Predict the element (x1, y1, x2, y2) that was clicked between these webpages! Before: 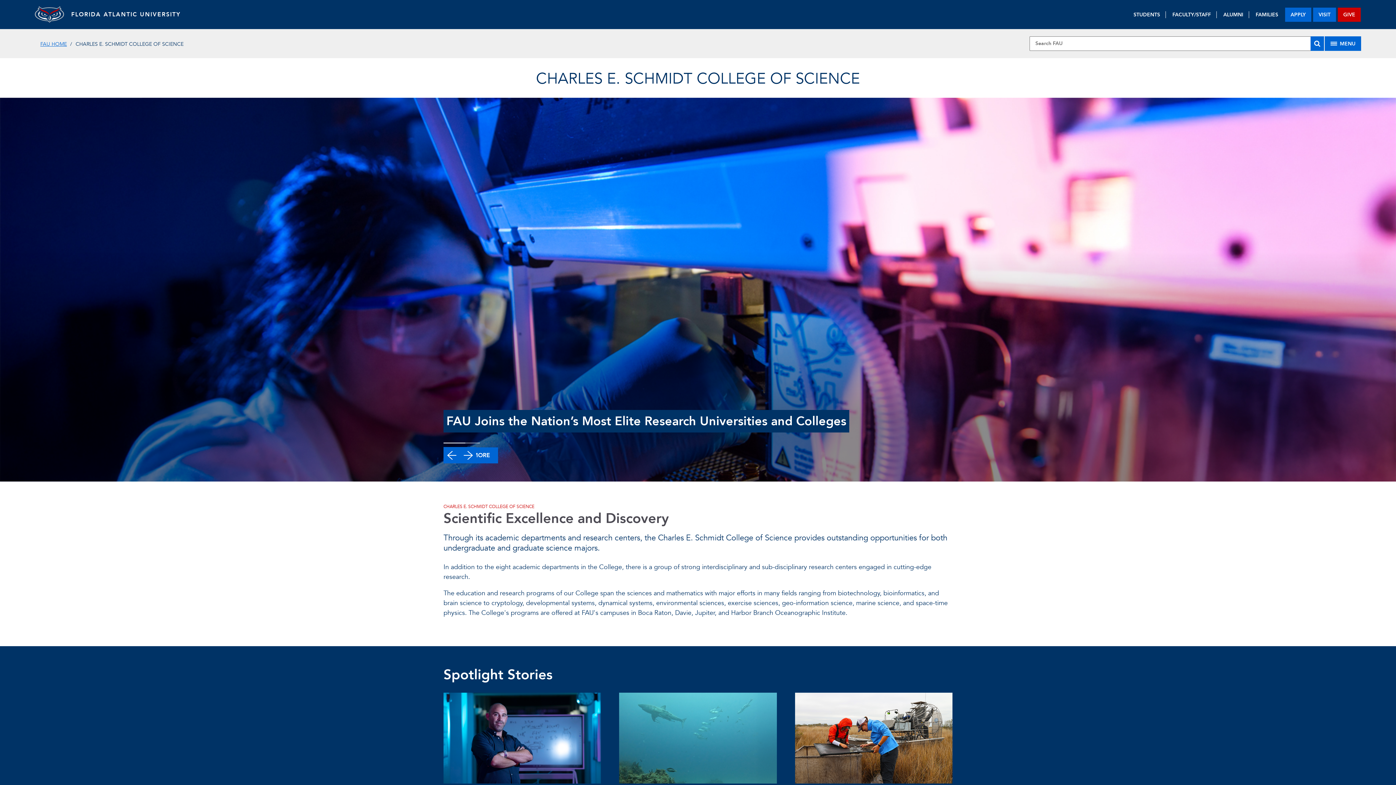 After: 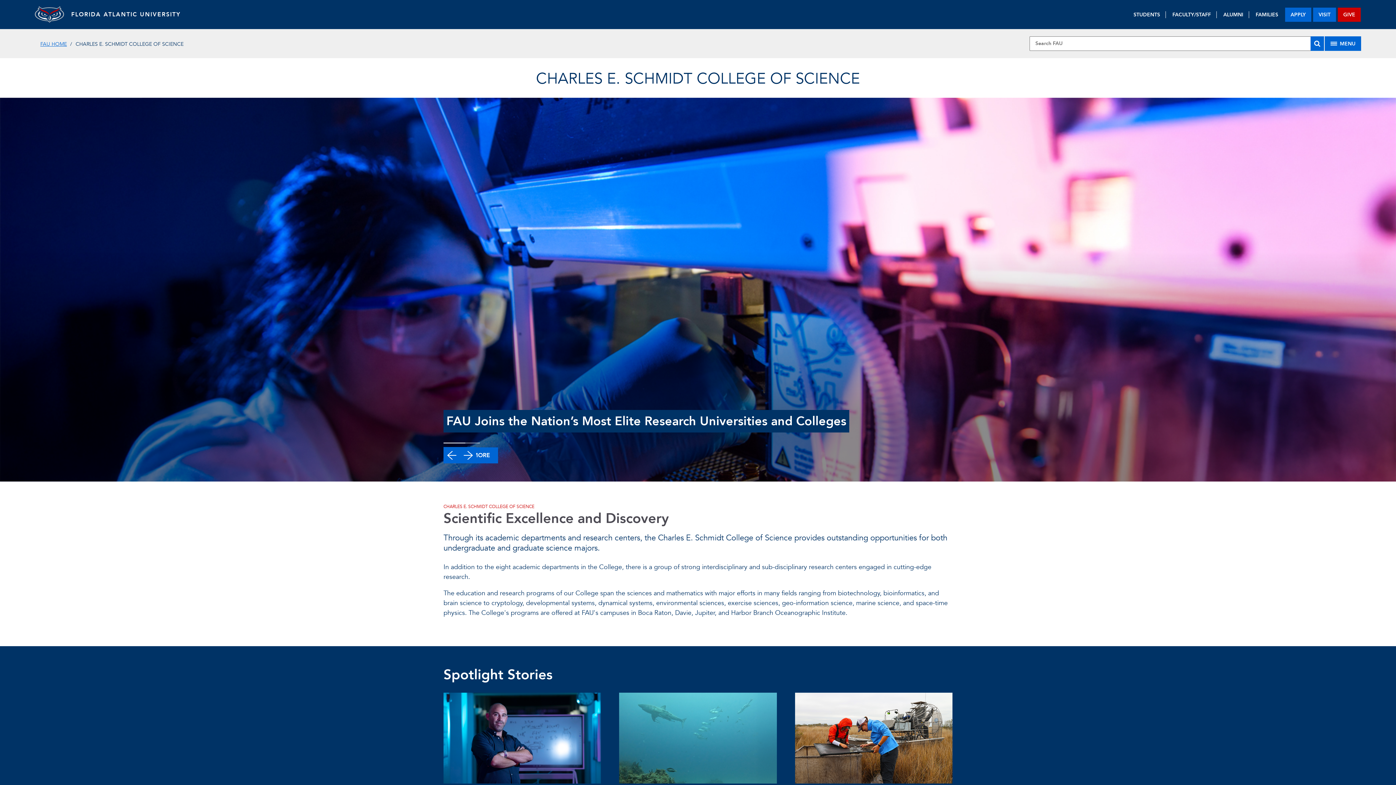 Action: bbox: (536, 68, 860, 89) label: CHARLES E. SCHMIDT COLLEGE OF SCIENCE